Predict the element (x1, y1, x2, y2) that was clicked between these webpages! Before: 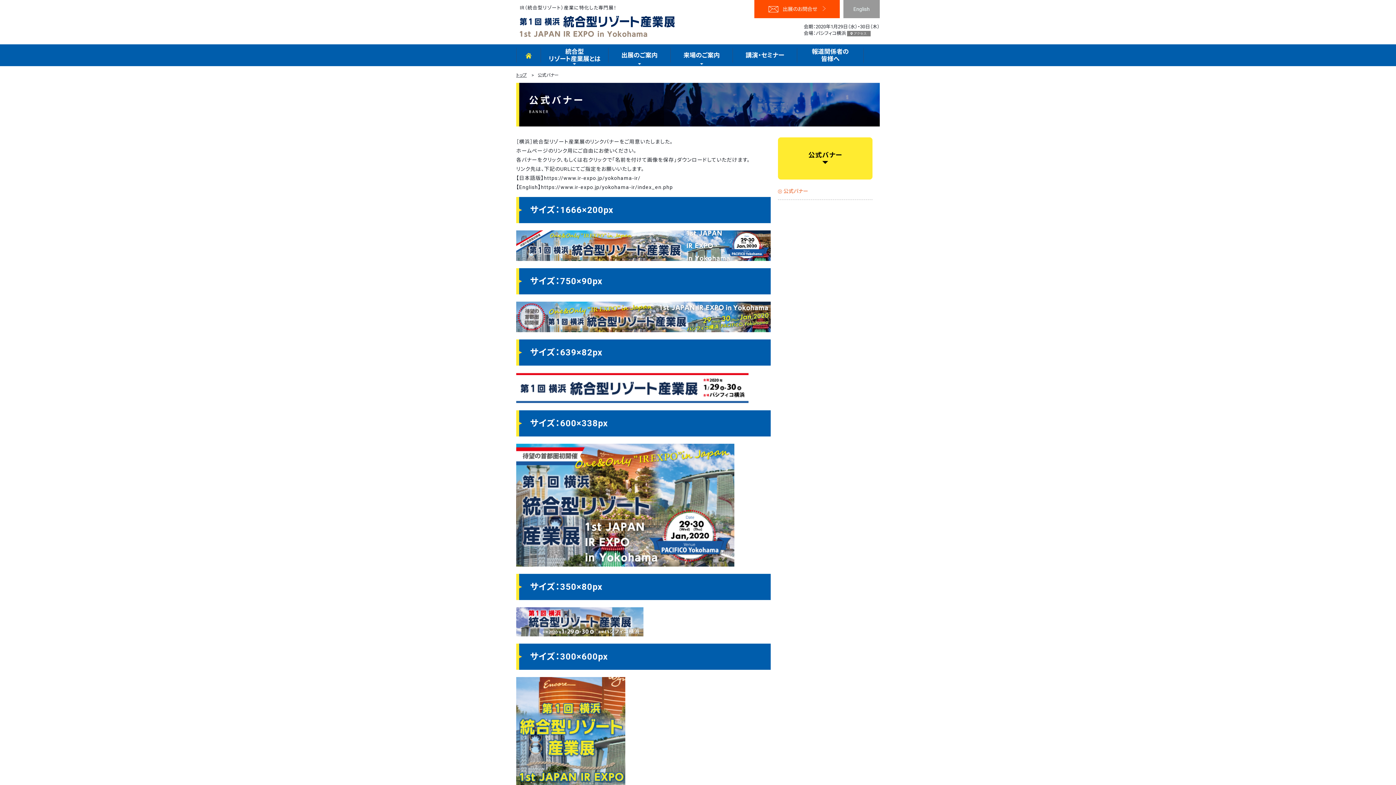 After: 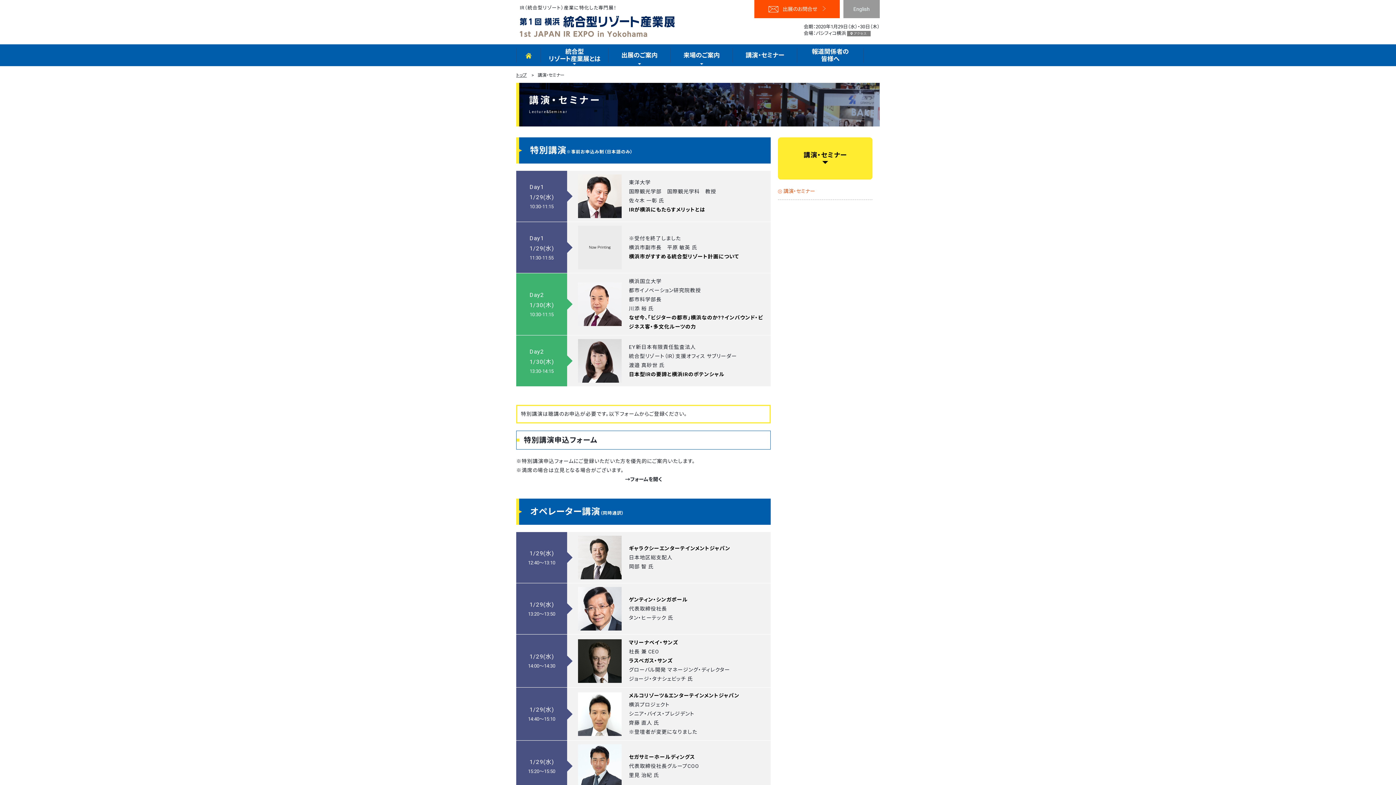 Action: label: 講演・セミナー bbox: (733, 48, 797, 62)